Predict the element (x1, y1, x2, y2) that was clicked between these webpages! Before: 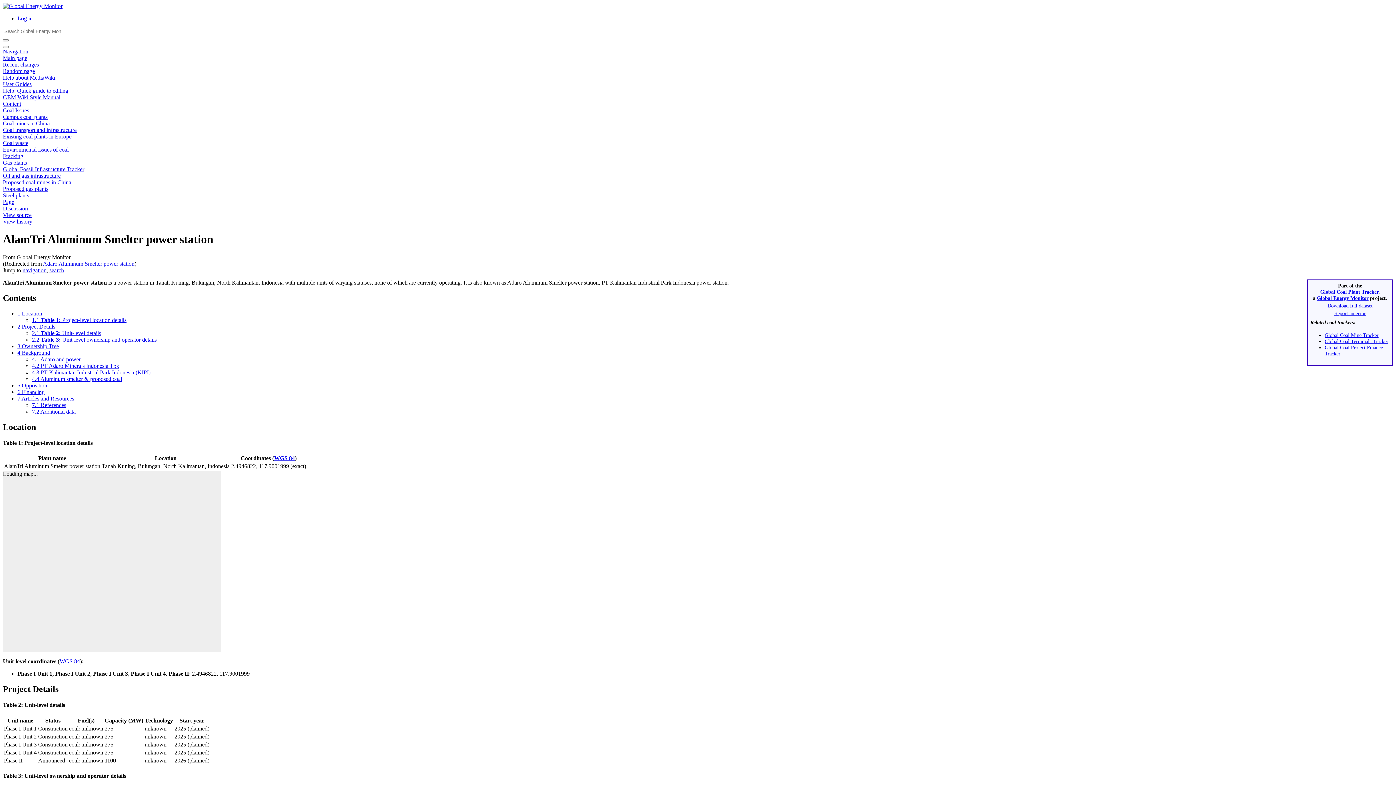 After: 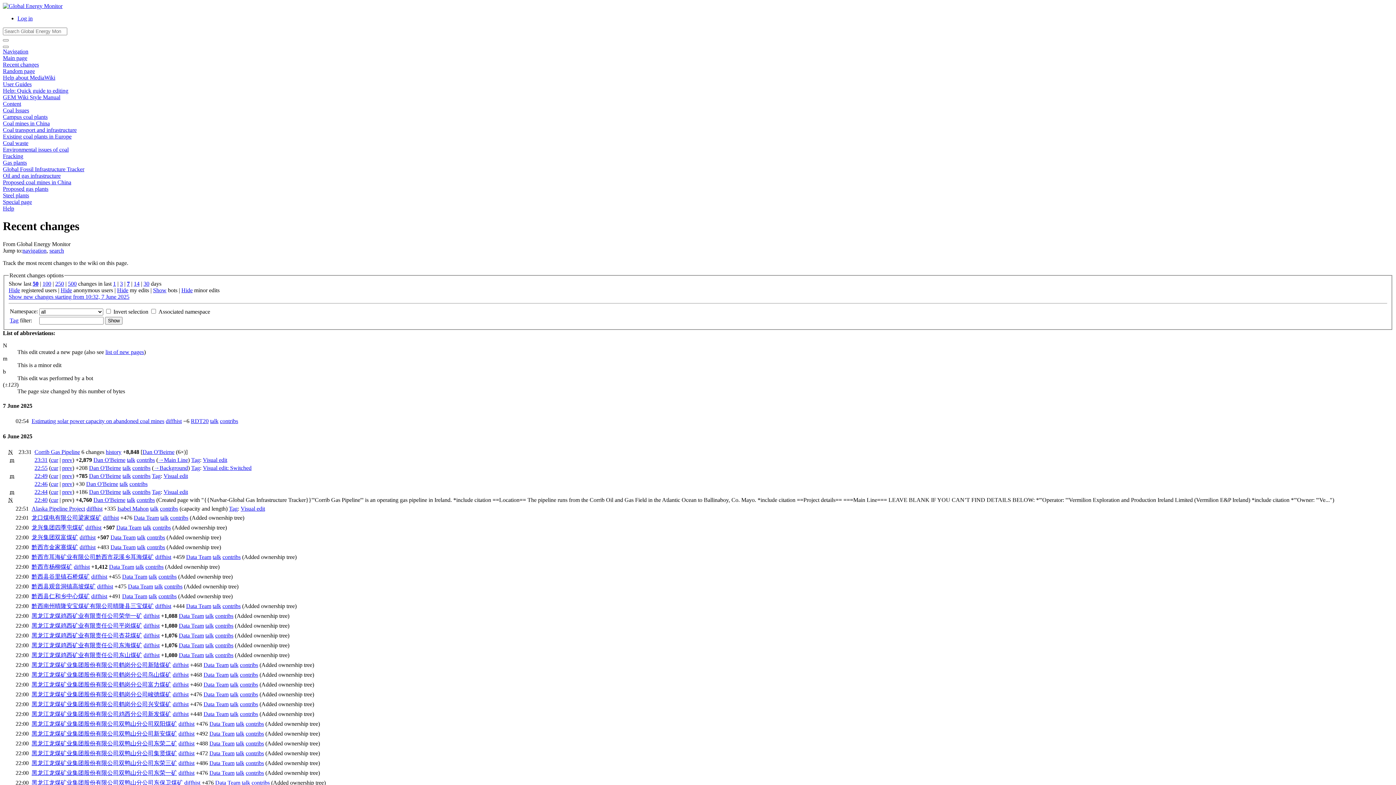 Action: bbox: (2, 61, 38, 67) label: Recent changes